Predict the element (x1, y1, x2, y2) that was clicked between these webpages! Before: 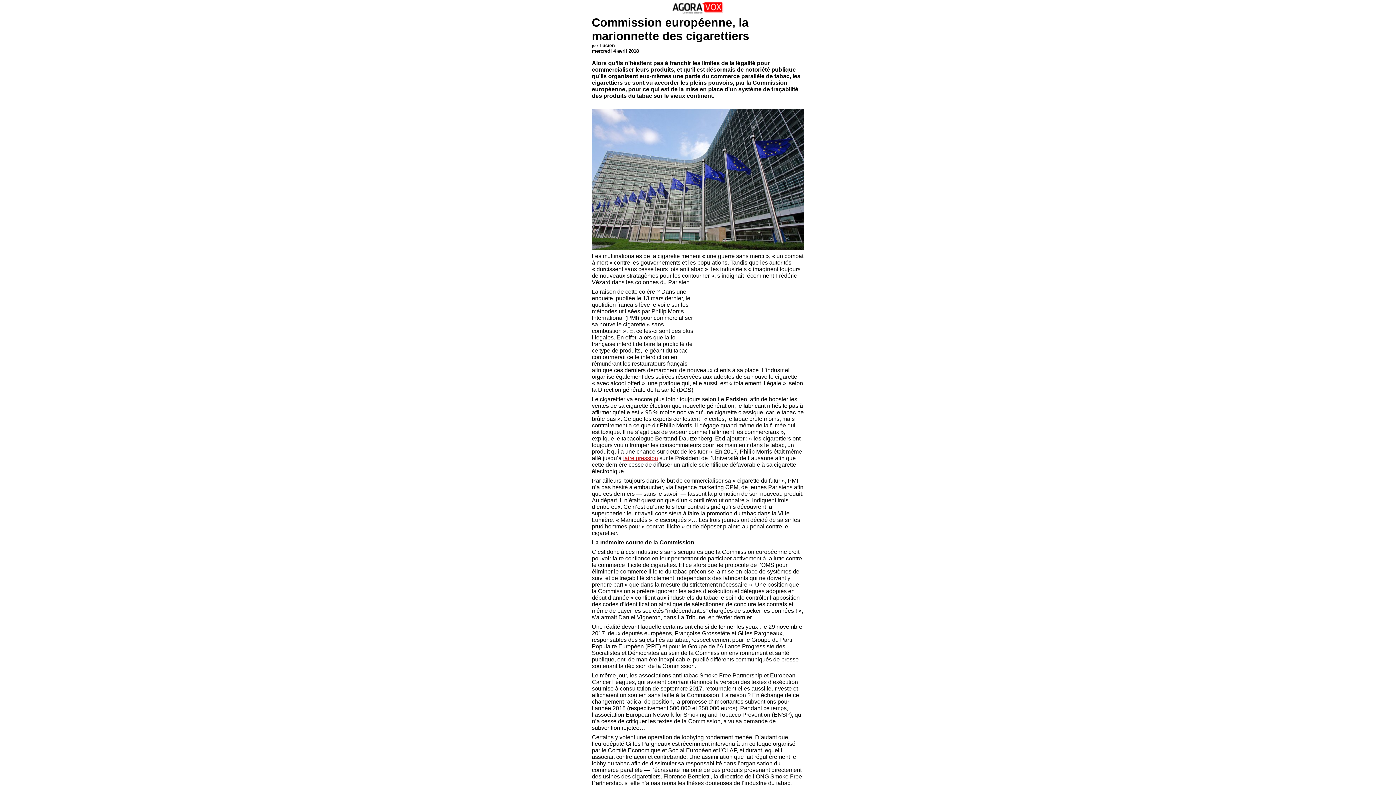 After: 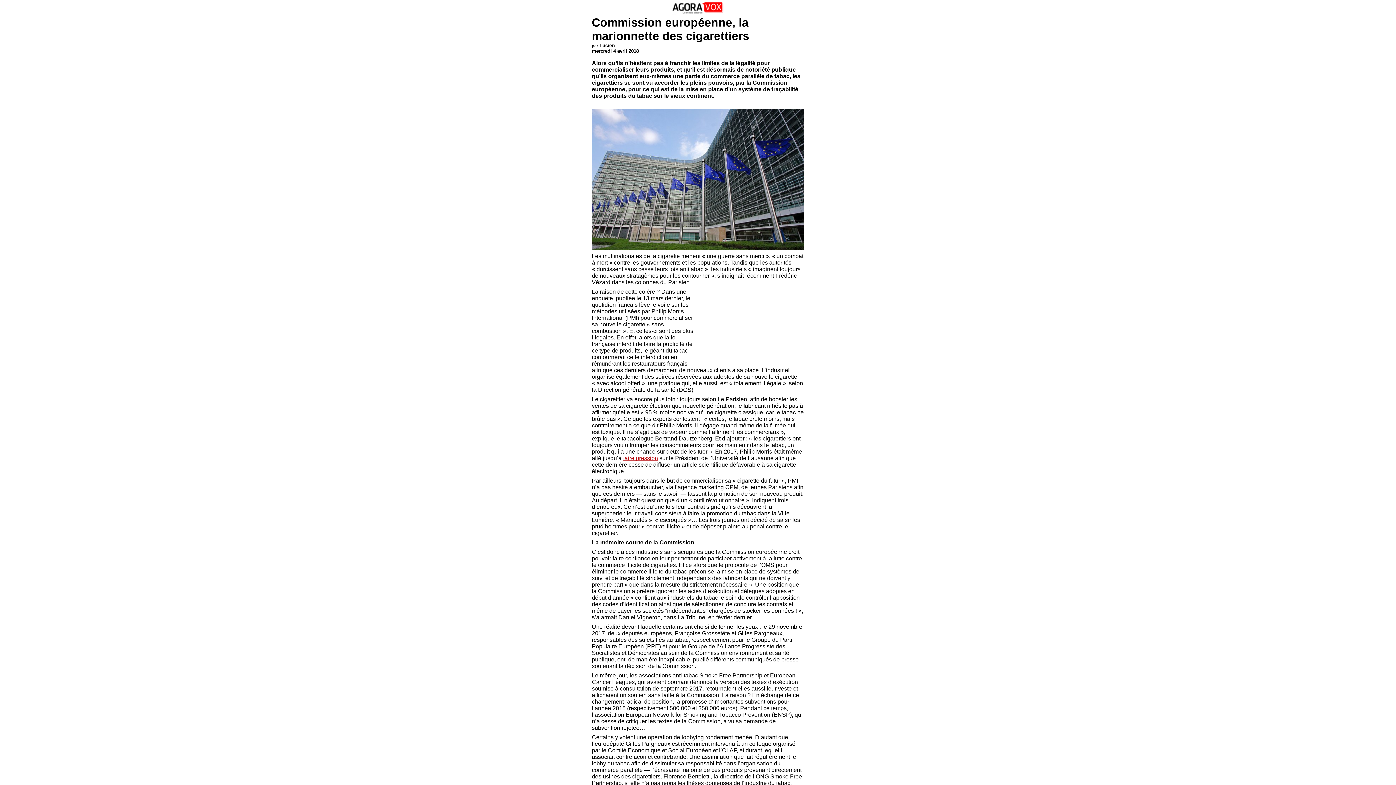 Action: bbox: (623, 455, 658, 461) label: faire pression